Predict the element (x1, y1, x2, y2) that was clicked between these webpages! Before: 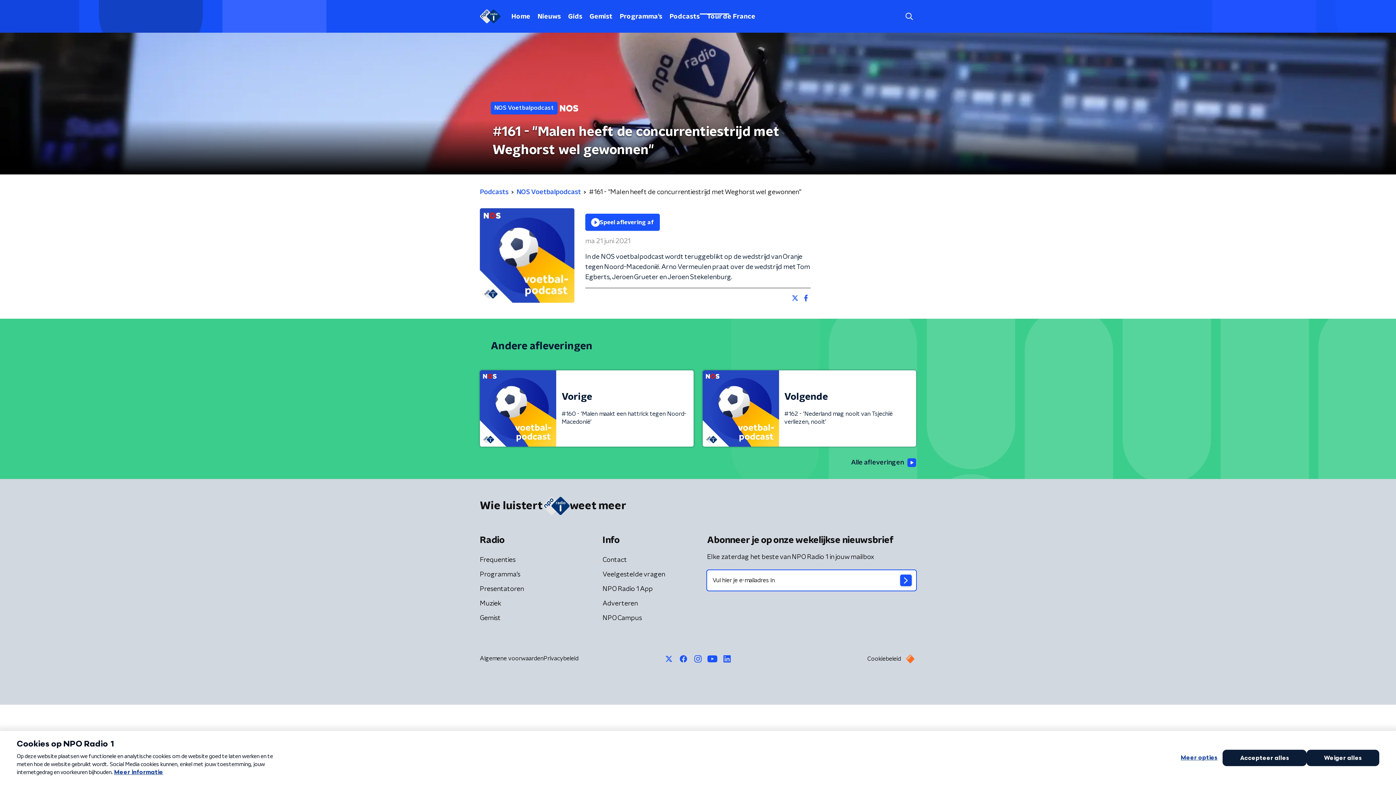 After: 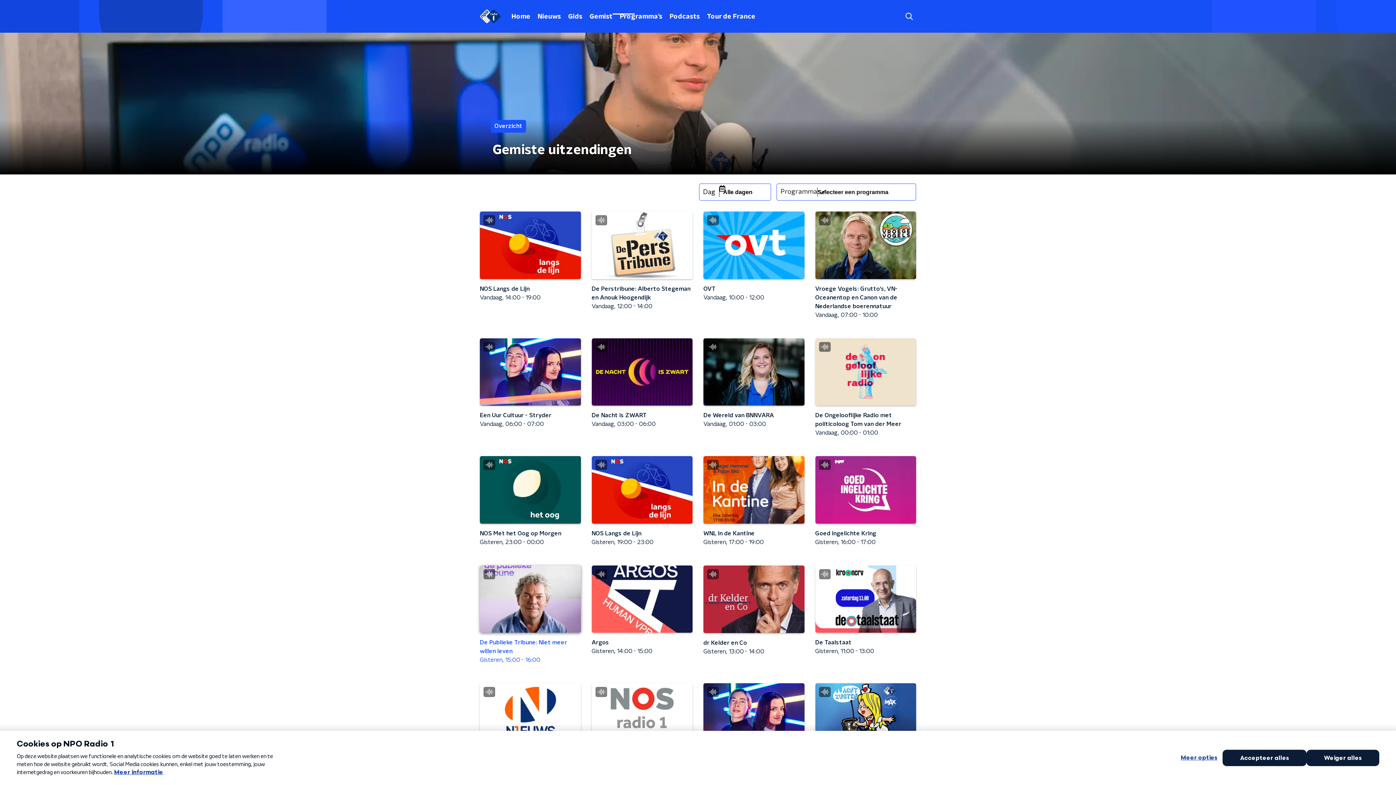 Action: label: Gemist bbox: (478, 612, 501, 625)